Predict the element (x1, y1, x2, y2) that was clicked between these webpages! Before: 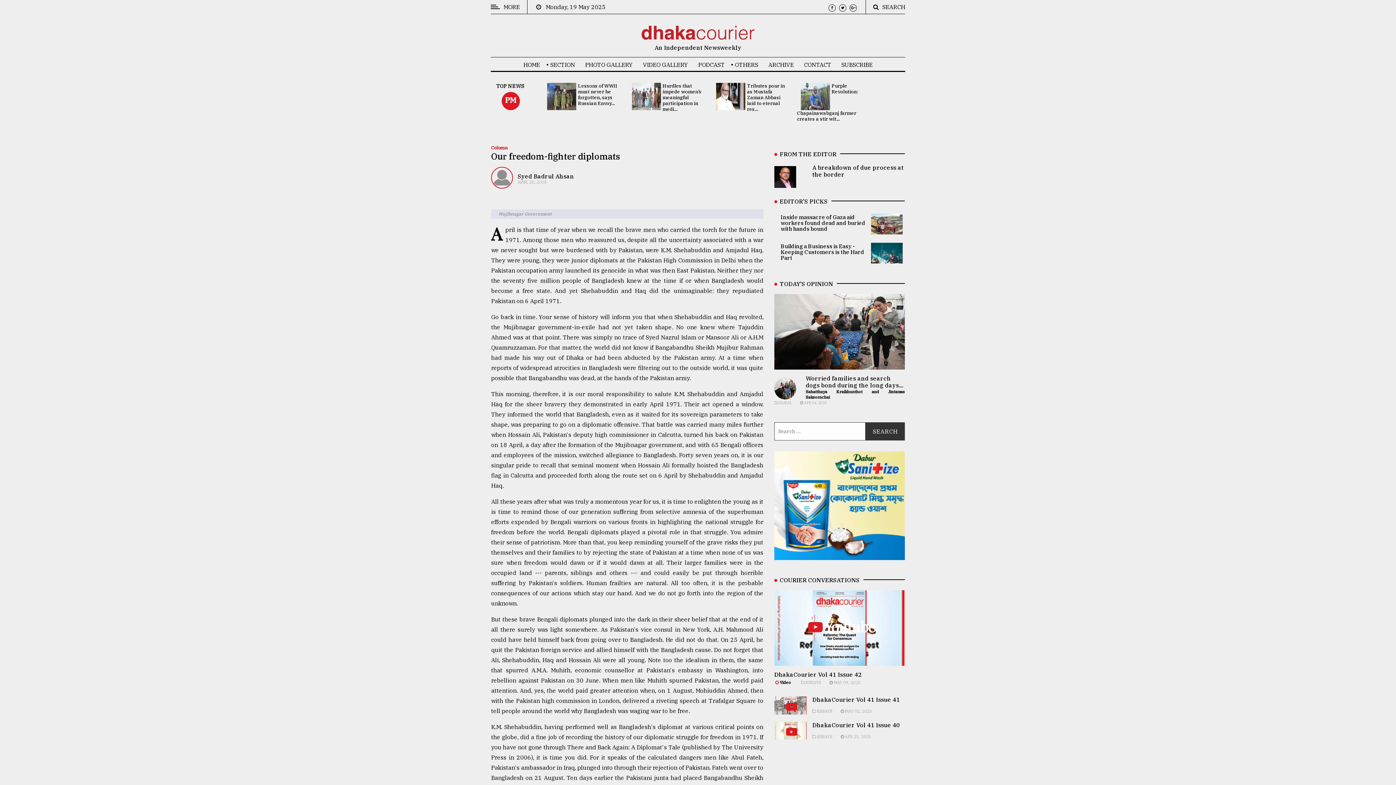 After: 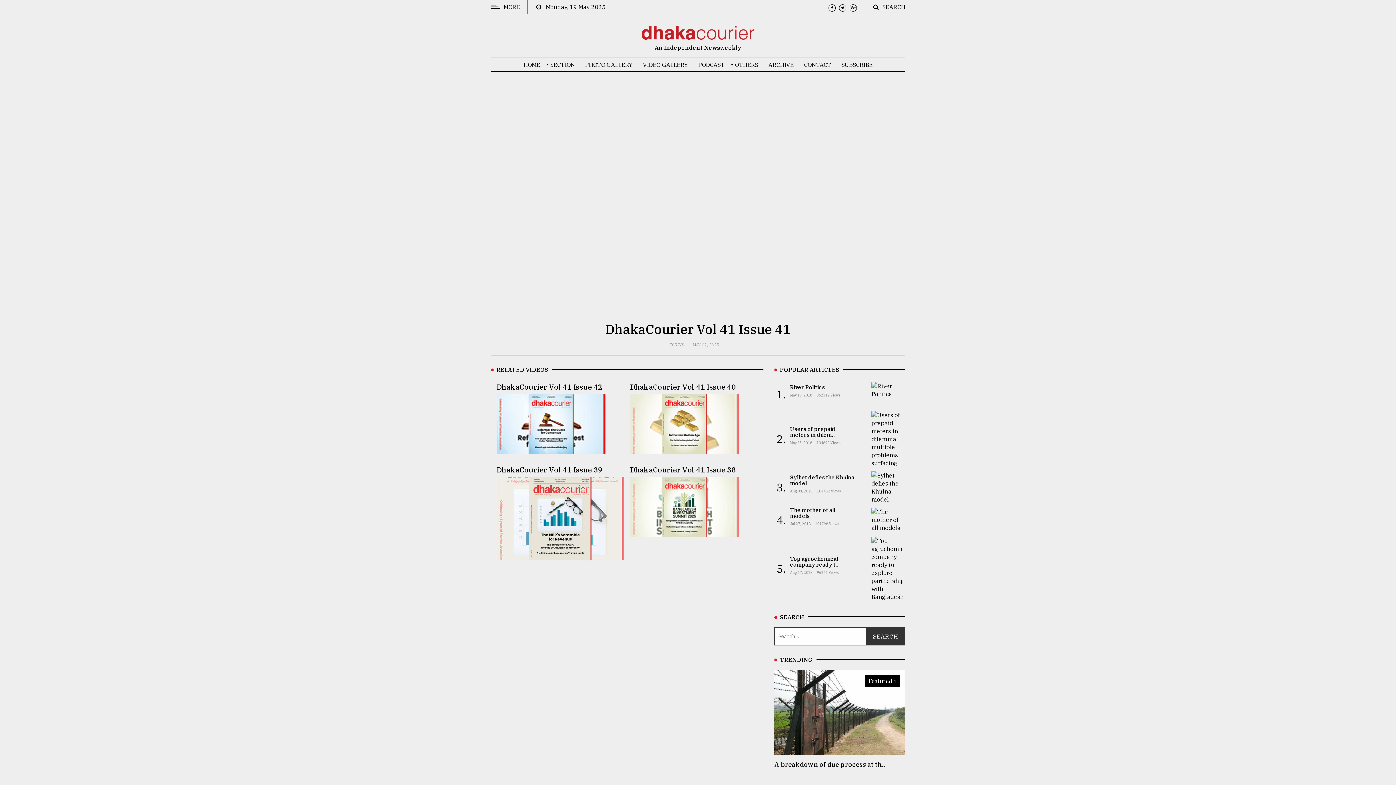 Action: bbox: (812, 696, 900, 703) label: DhakaCourier Vol 41 Issue 41